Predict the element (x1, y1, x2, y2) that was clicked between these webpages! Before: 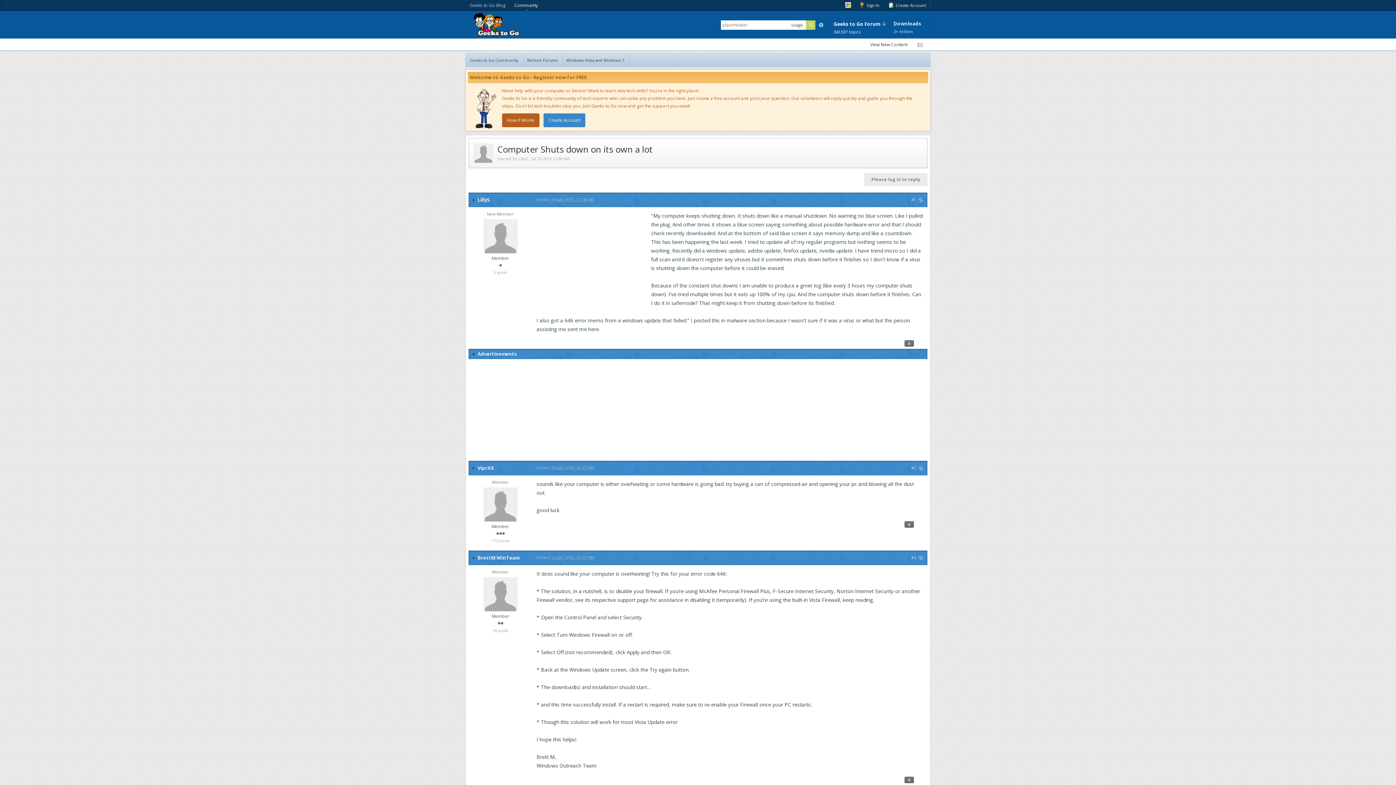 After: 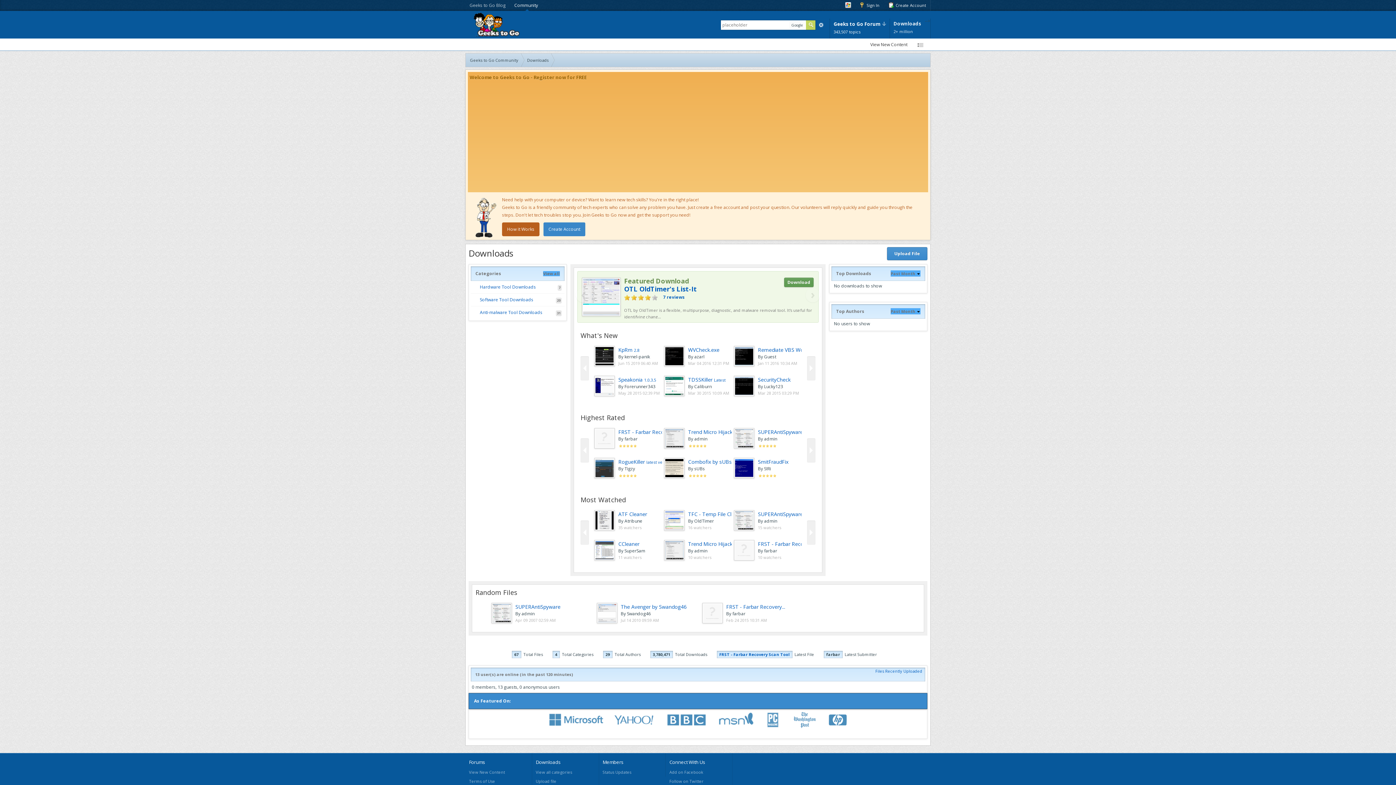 Action: label: Downloads
2+ million bbox: (890, 18, 925, 38)